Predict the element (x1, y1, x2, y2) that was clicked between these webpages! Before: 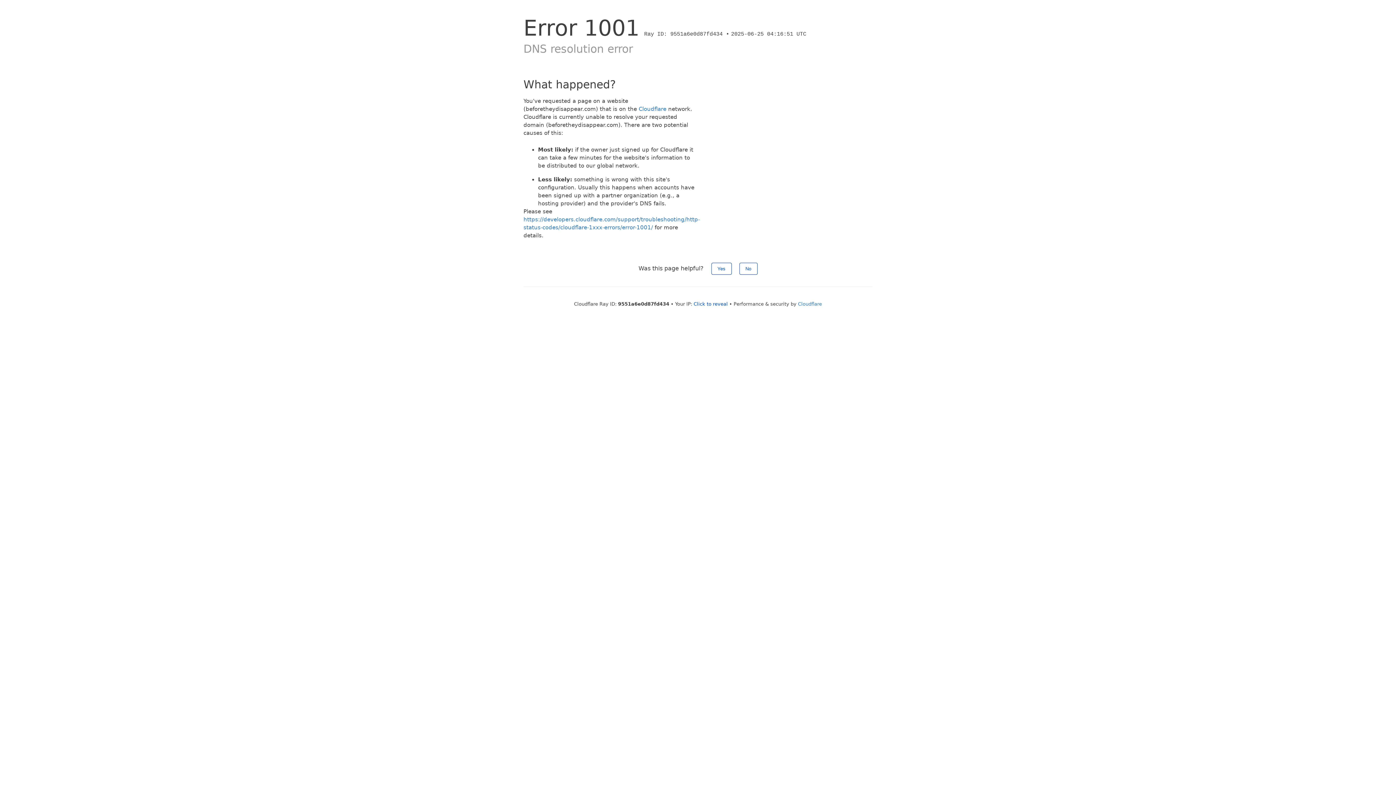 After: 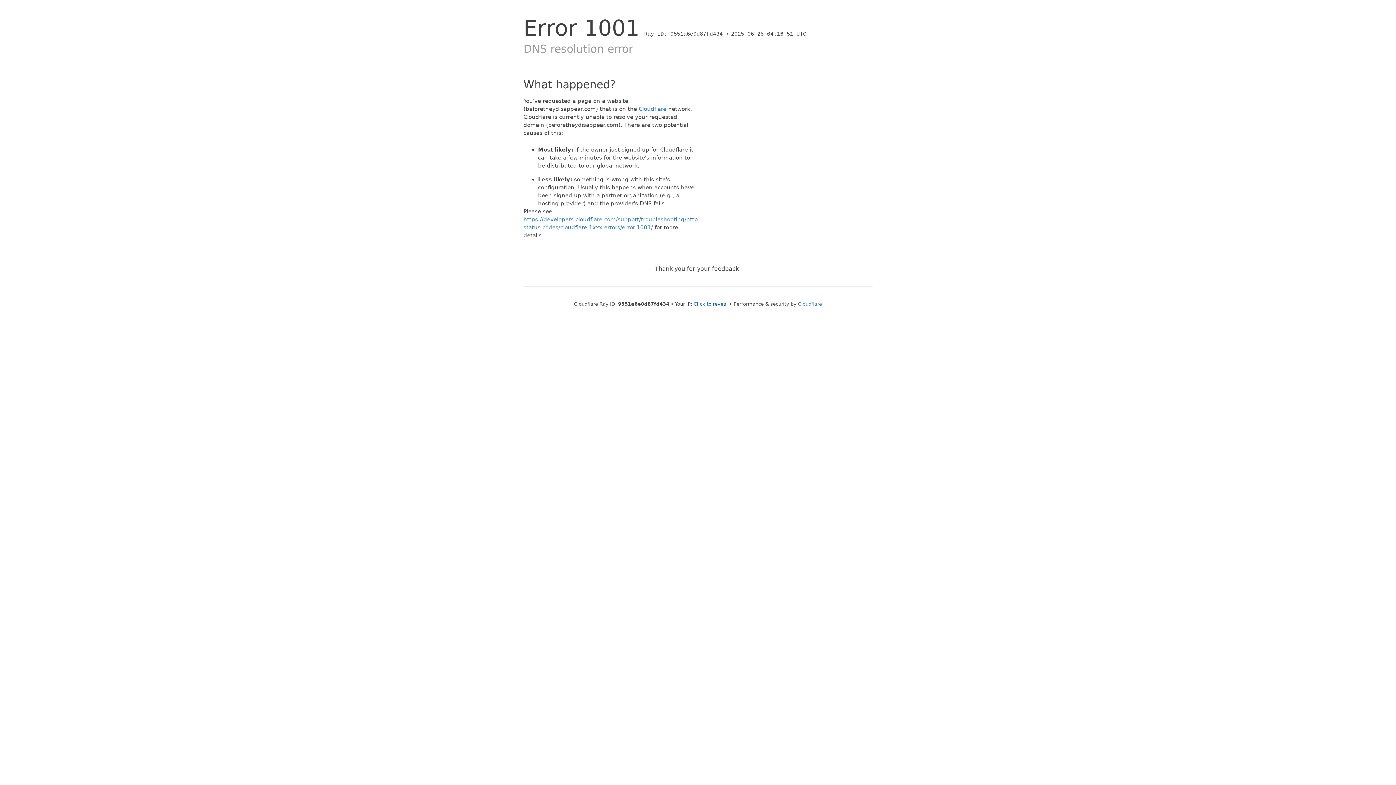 Action: bbox: (739, 262, 757, 274) label: No